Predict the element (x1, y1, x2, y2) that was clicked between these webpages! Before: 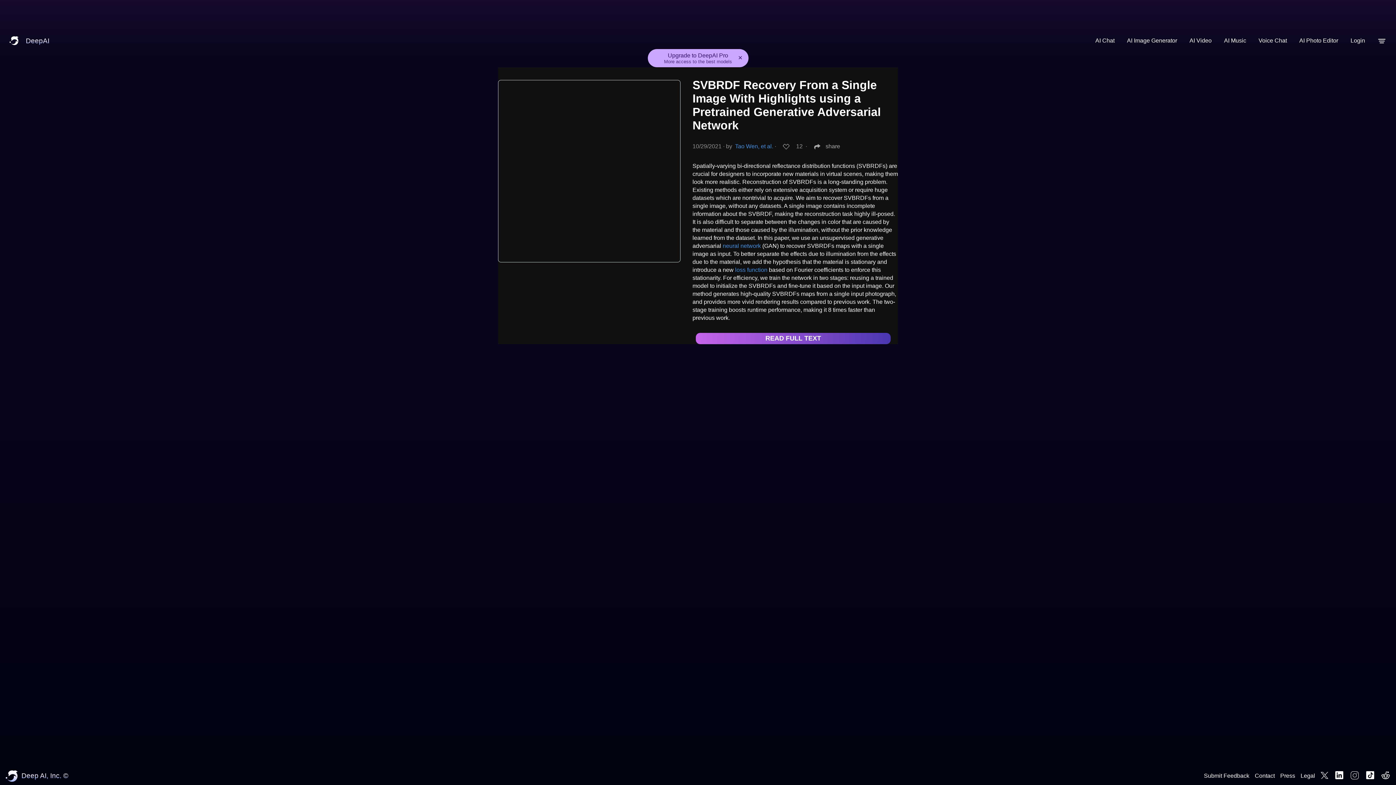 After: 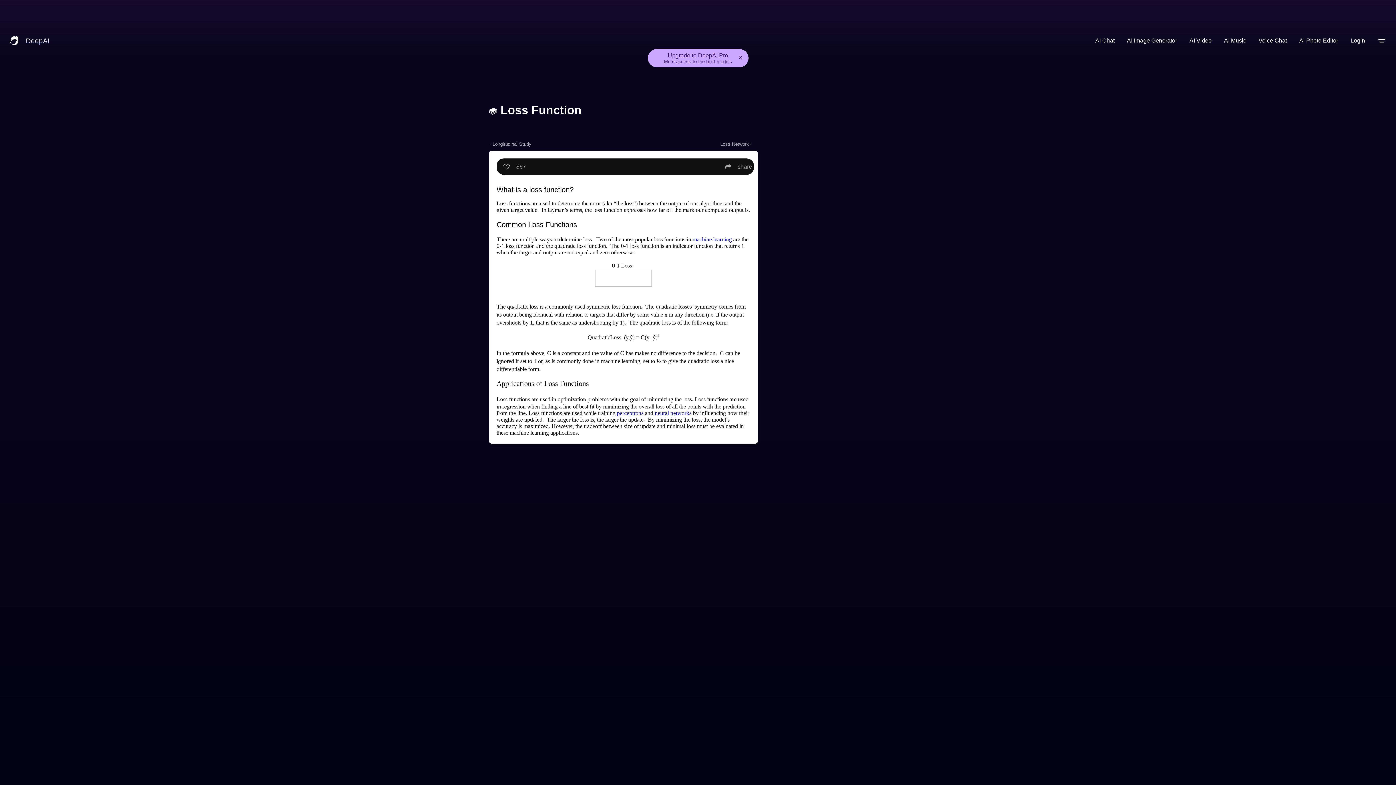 Action: bbox: (735, 266, 767, 273) label: loss function